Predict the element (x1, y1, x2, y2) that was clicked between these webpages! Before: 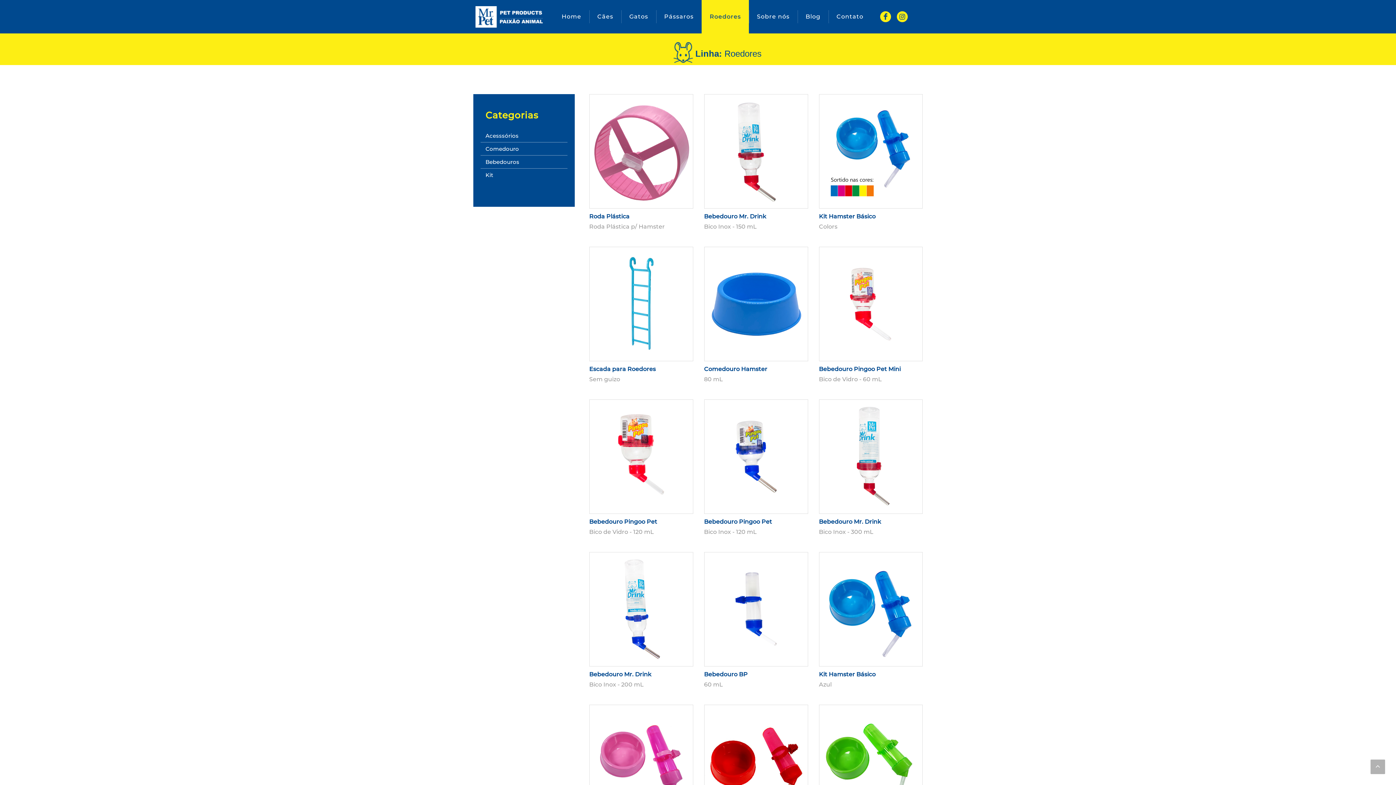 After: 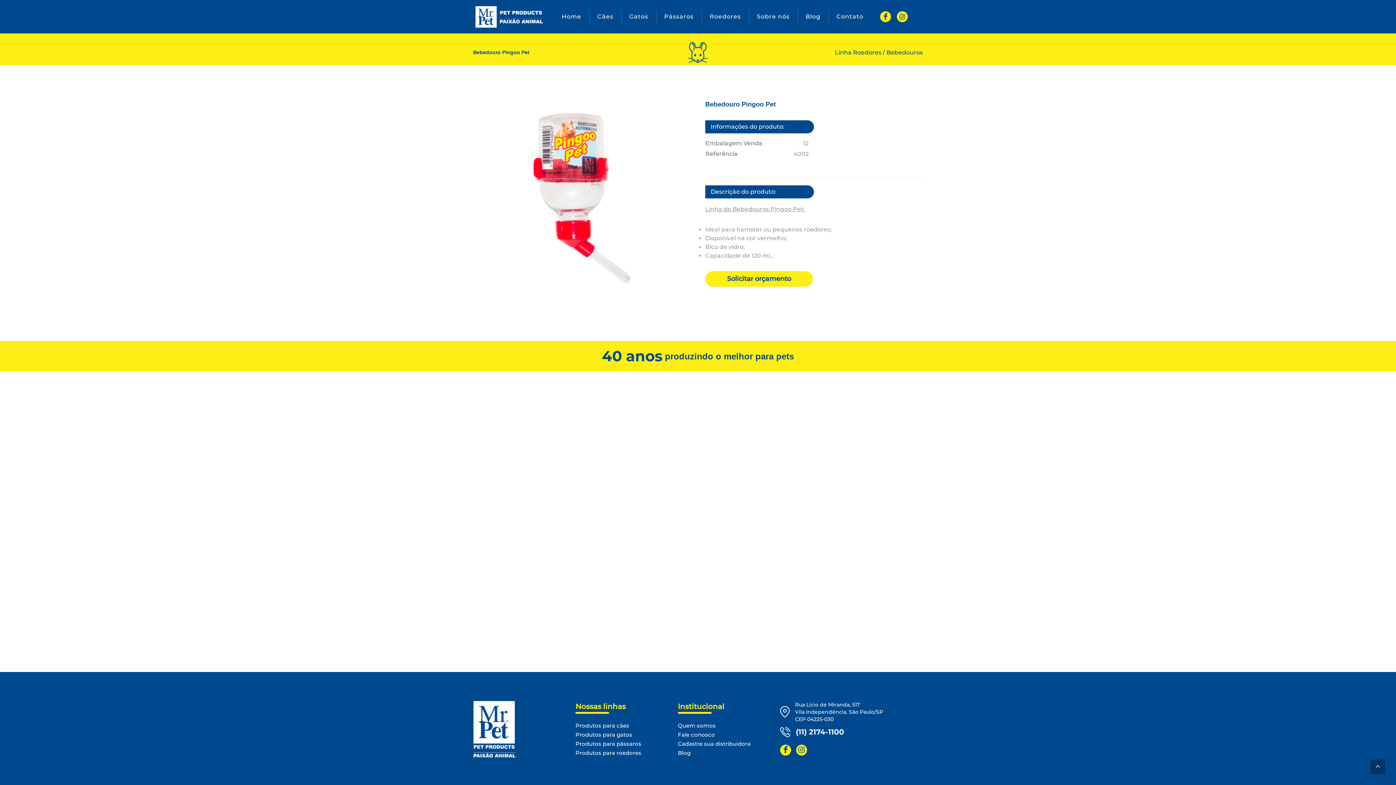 Action: bbox: (618, 497, 663, 508) label: ver detalhes